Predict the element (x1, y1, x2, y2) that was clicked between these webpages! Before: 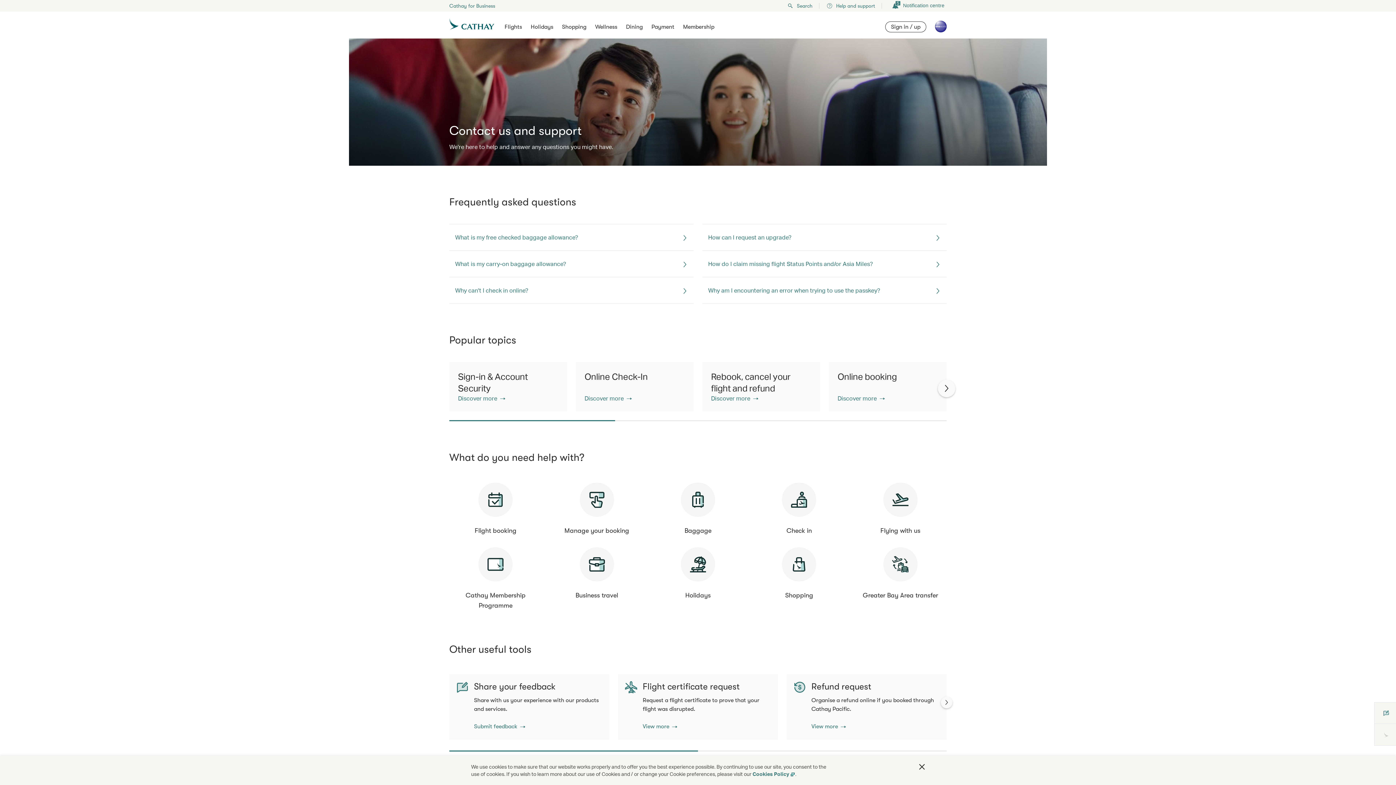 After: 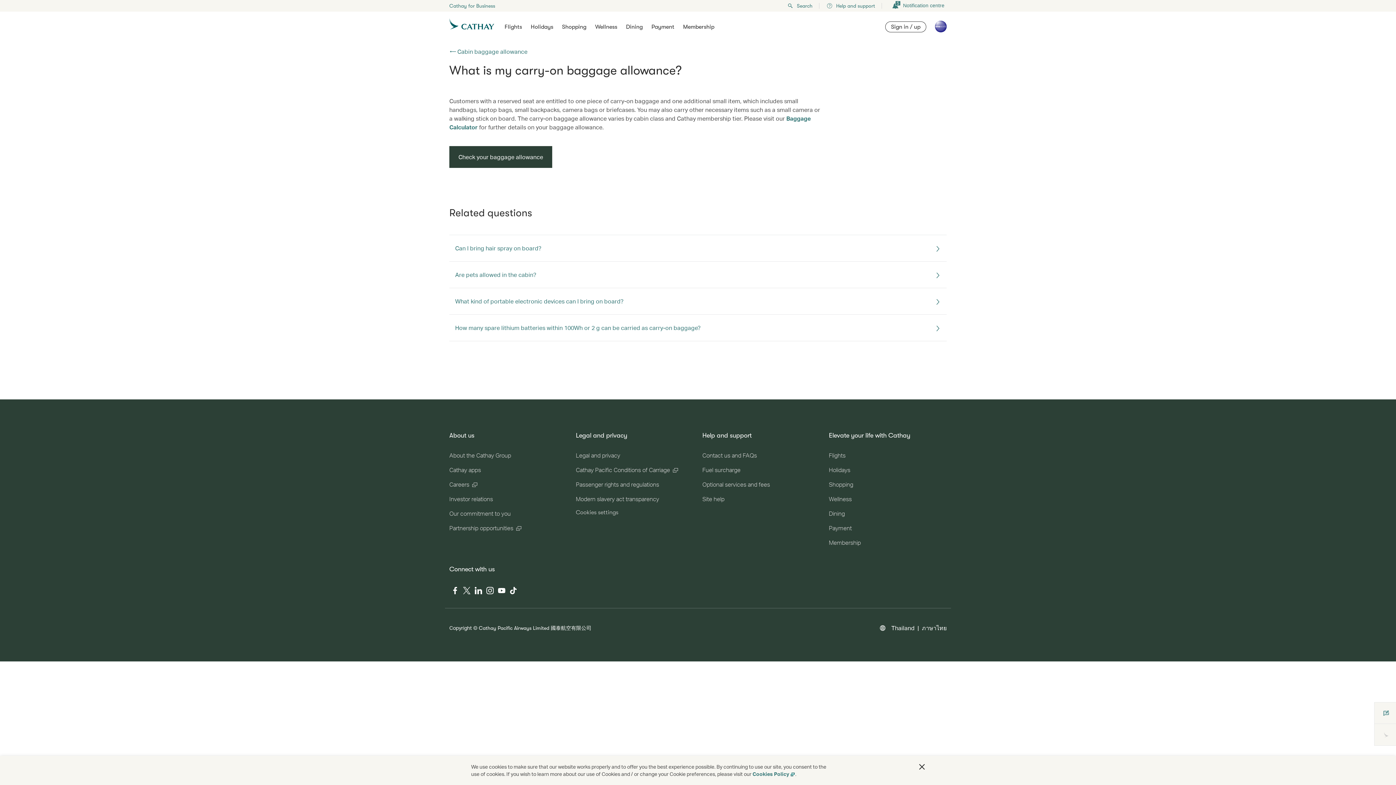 Action: label: What is my carry-on baggage allowance? bbox: (449, 250, 693, 277)